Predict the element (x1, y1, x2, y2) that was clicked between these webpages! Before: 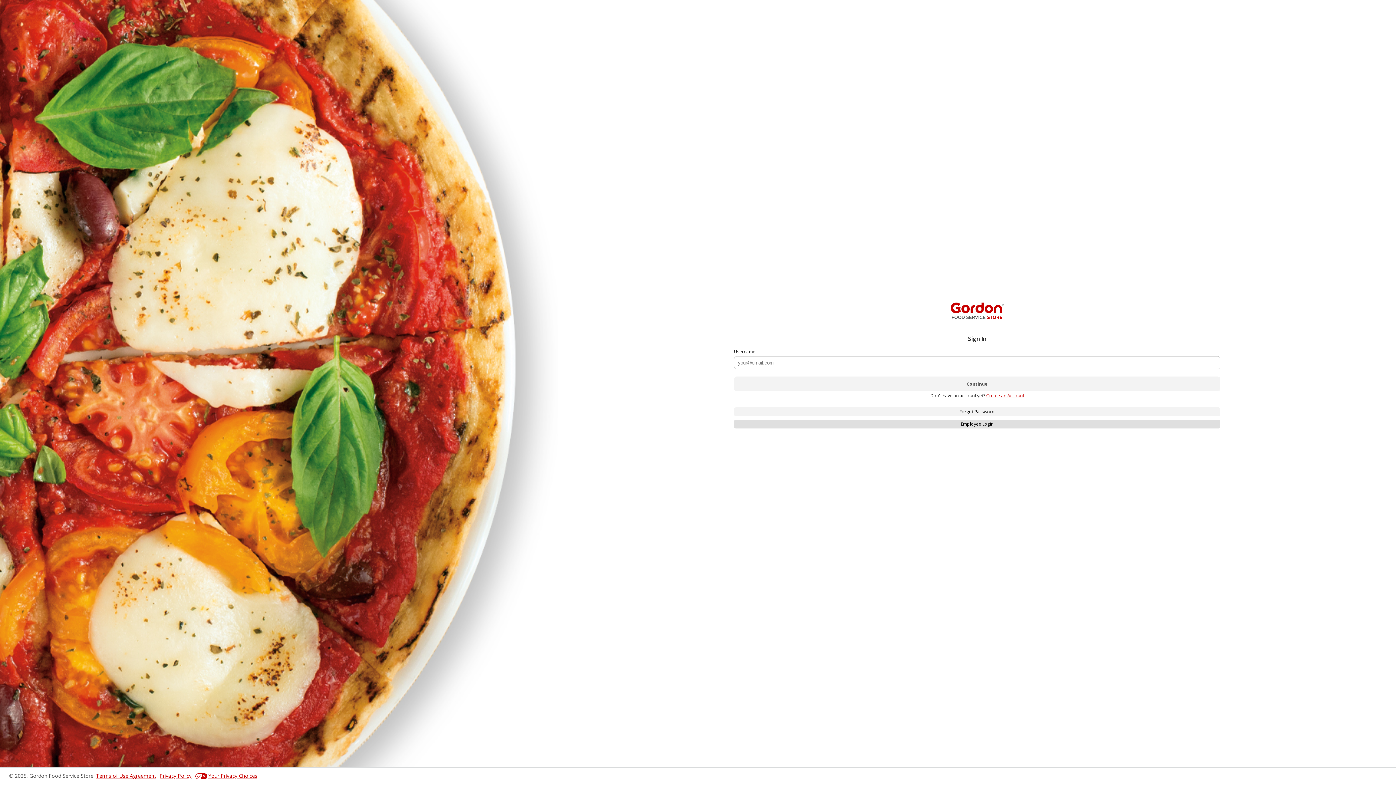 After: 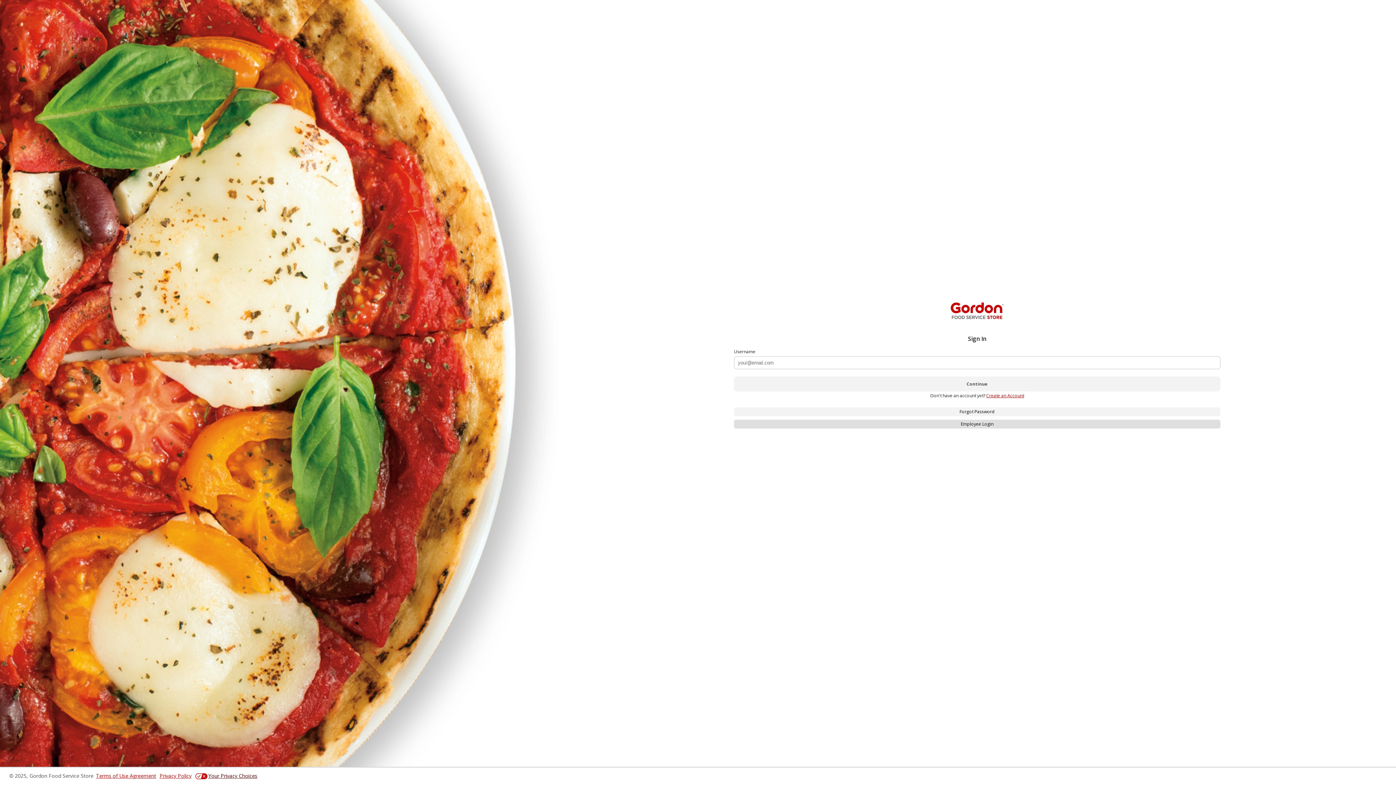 Action: label: Your Privacy Choices bbox: (195, 772, 257, 779)